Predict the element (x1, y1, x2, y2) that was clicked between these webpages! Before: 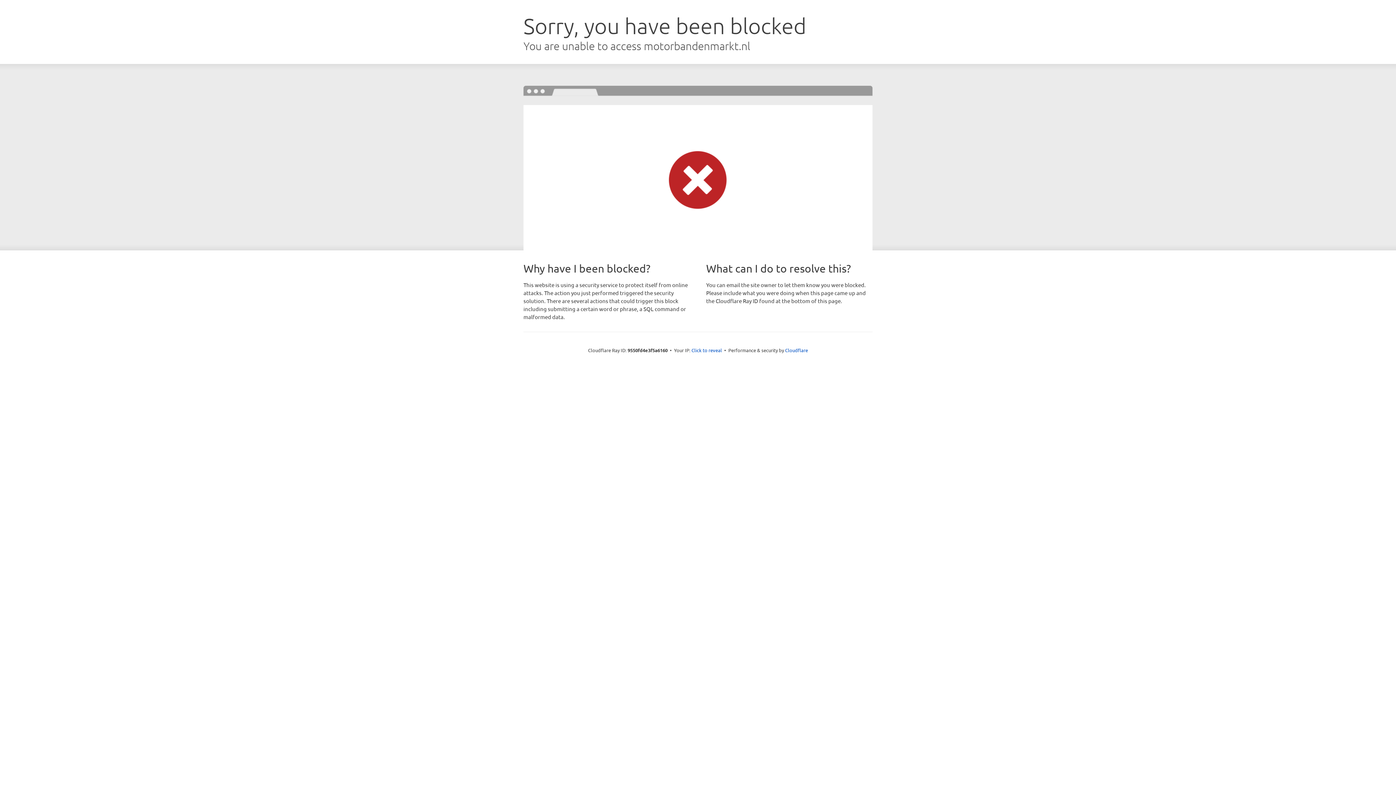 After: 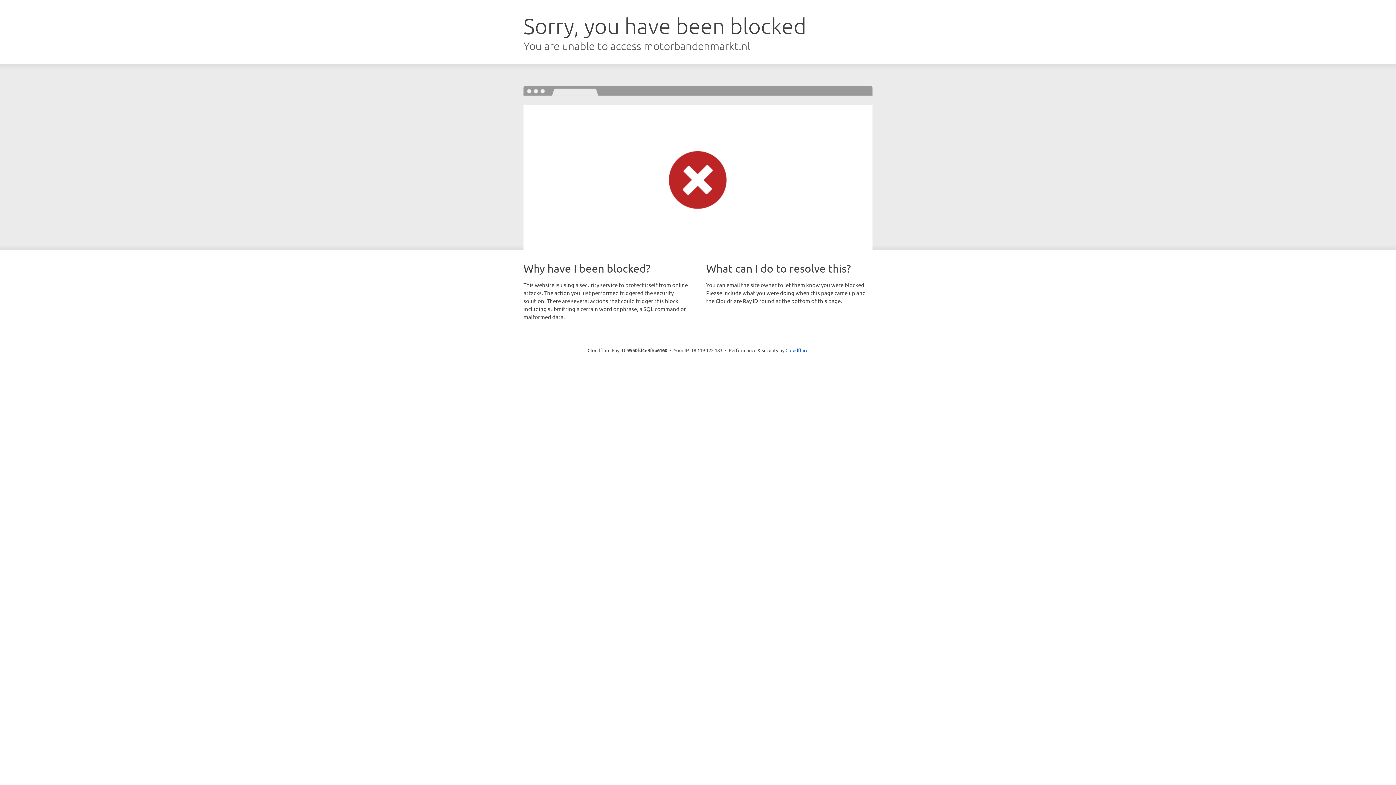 Action: bbox: (691, 346, 722, 353) label: Click to reveal